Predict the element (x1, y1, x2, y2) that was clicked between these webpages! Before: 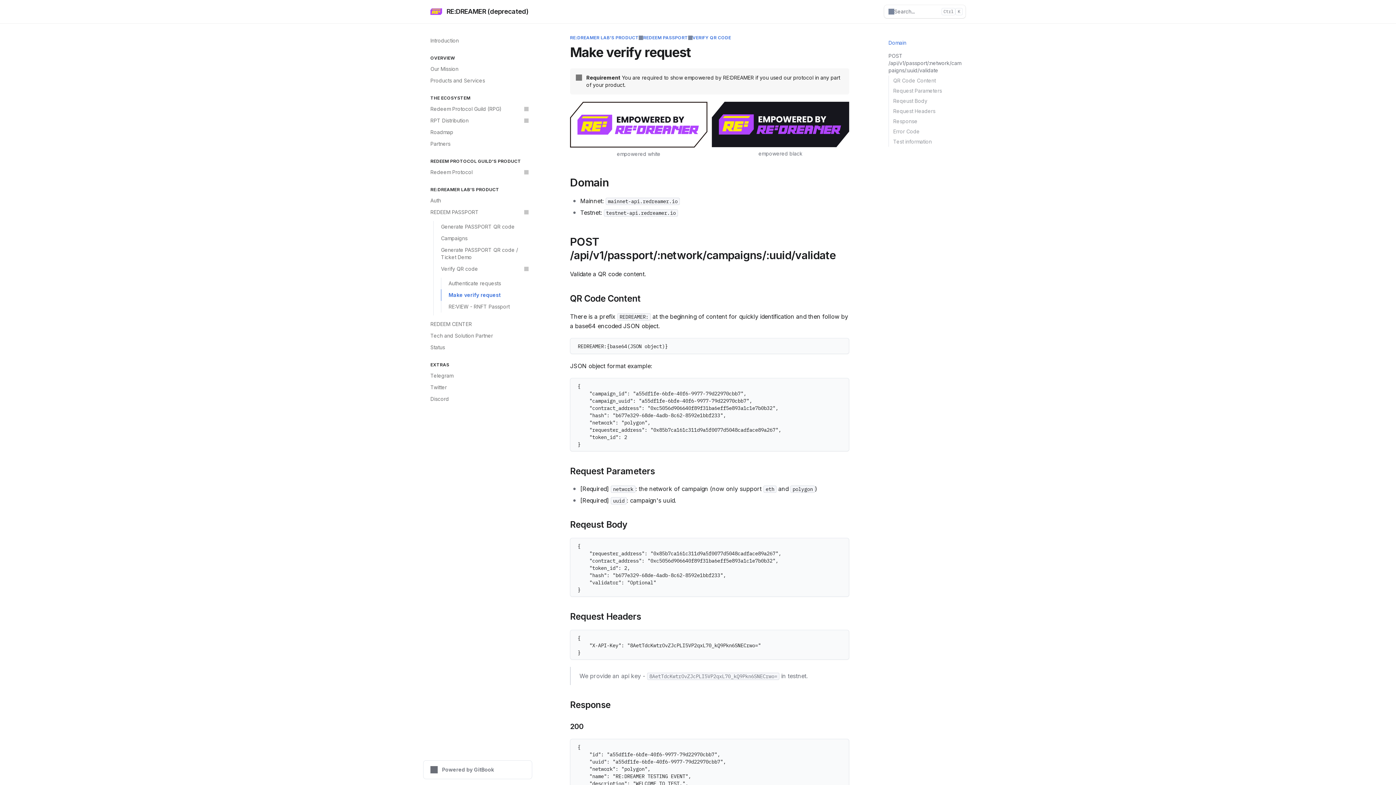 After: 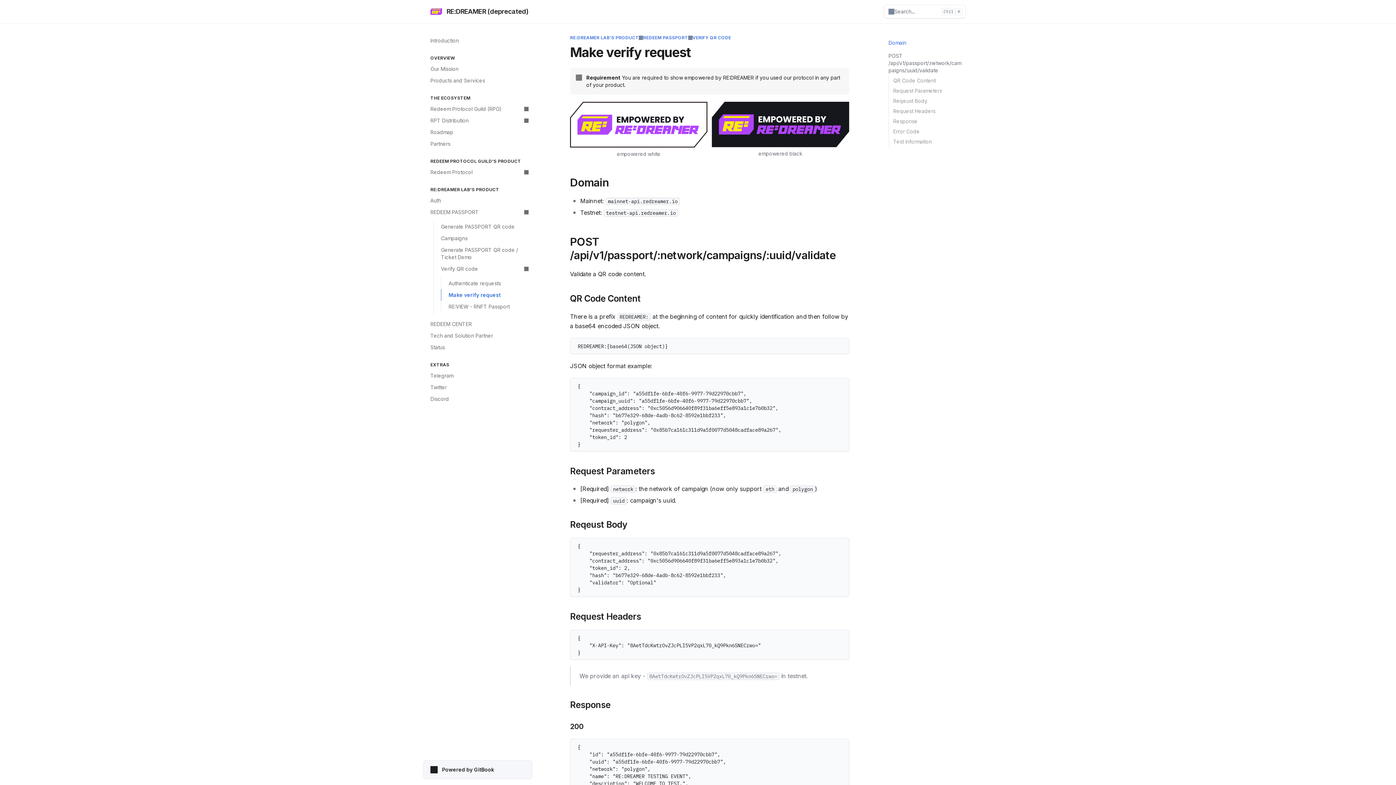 Action: label: Powered by GitBook bbox: (423, 760, 532, 779)